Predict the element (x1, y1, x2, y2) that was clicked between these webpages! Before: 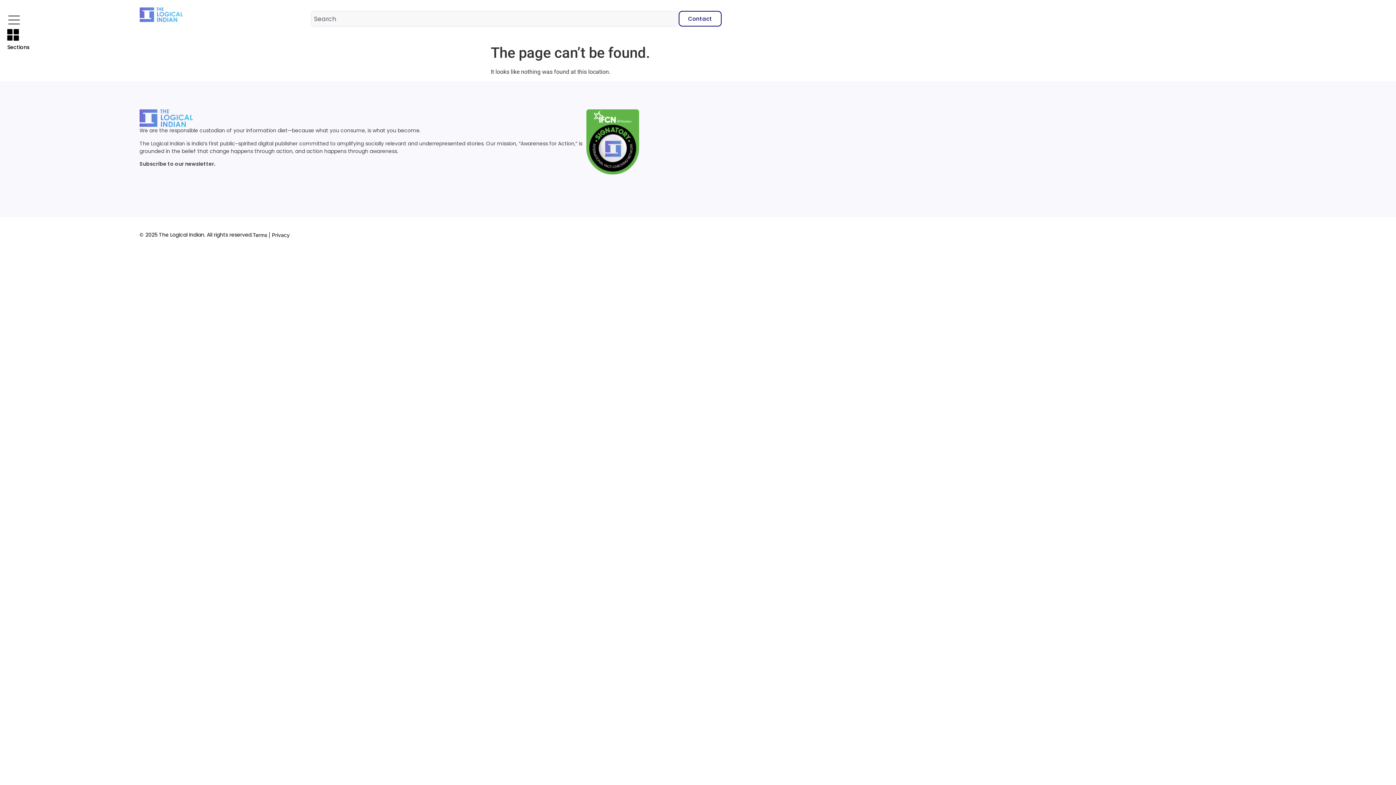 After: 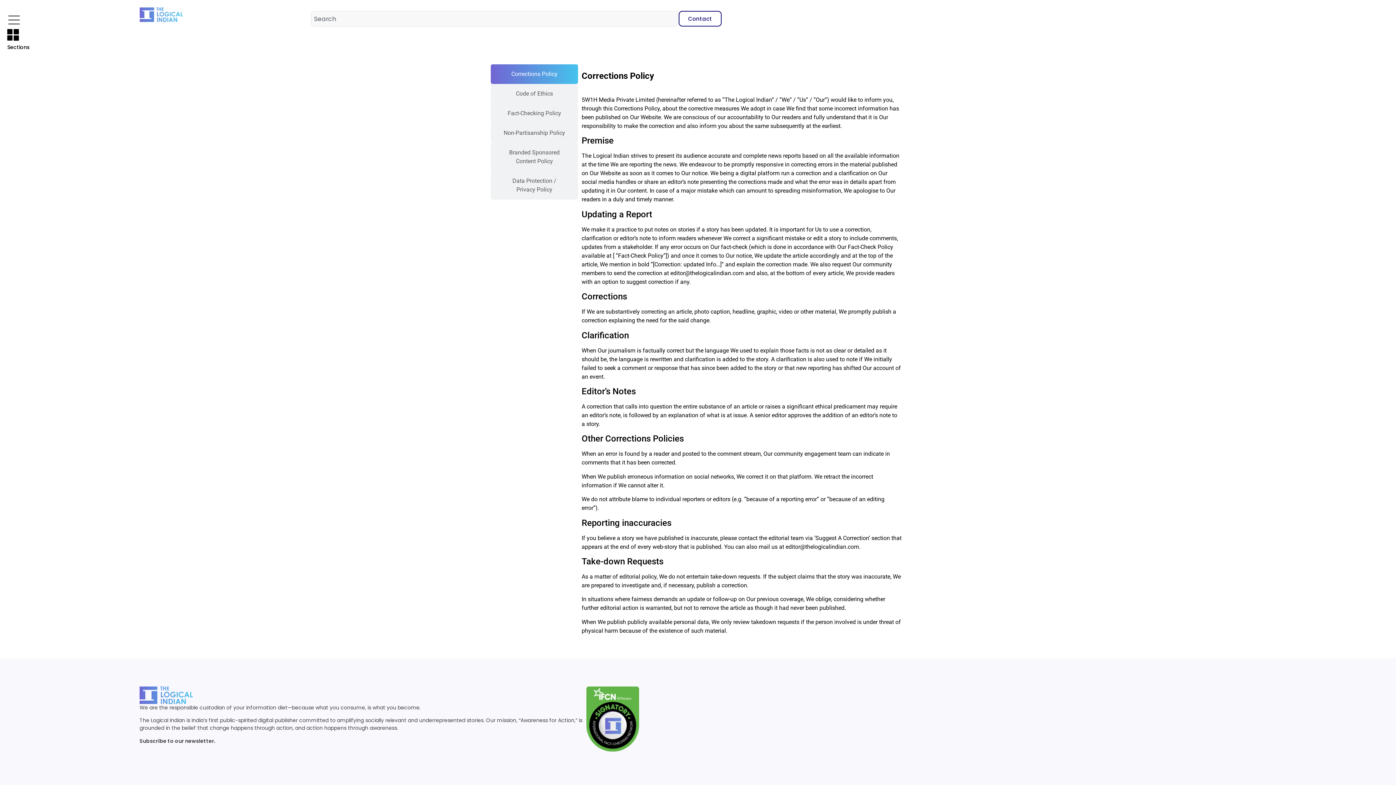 Action: bbox: (272, 232, 289, 238) label: Privacy